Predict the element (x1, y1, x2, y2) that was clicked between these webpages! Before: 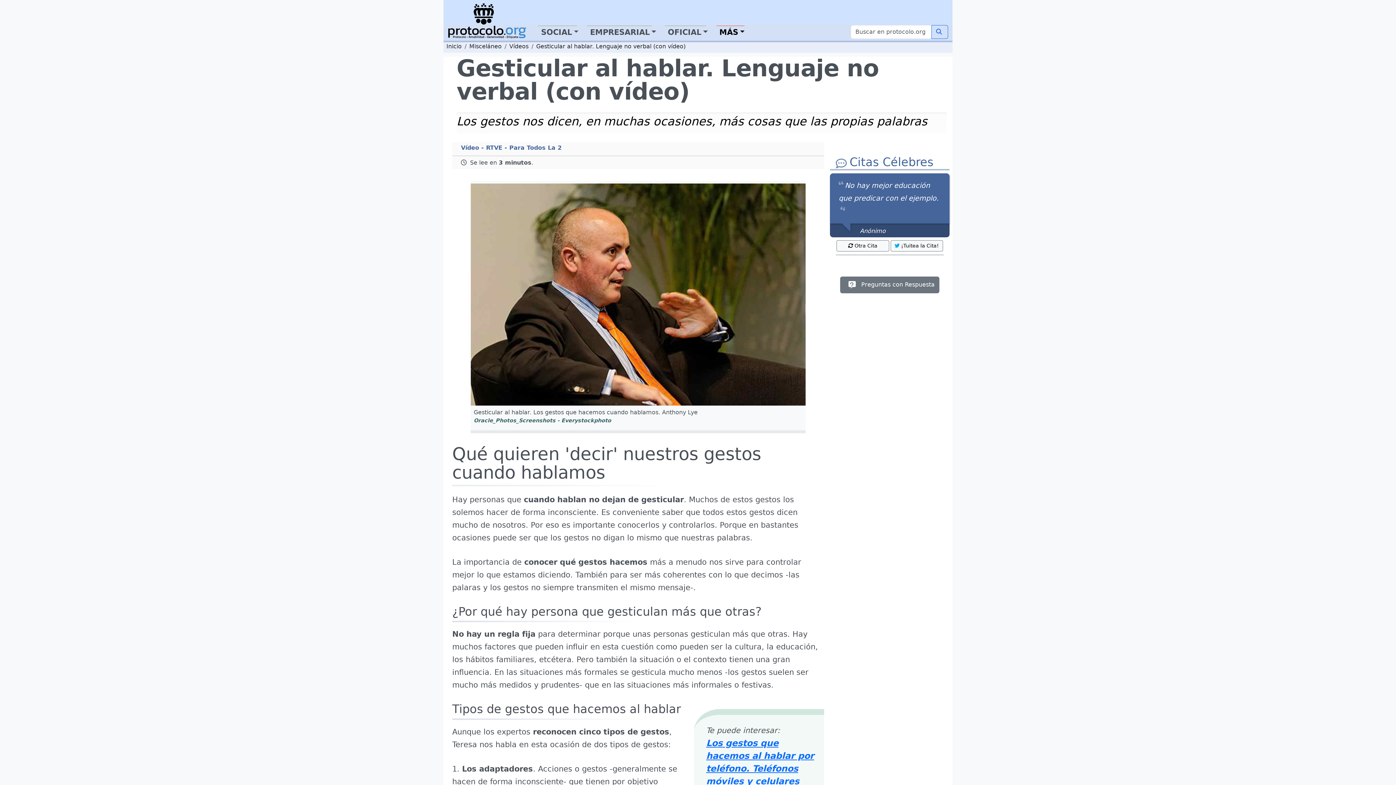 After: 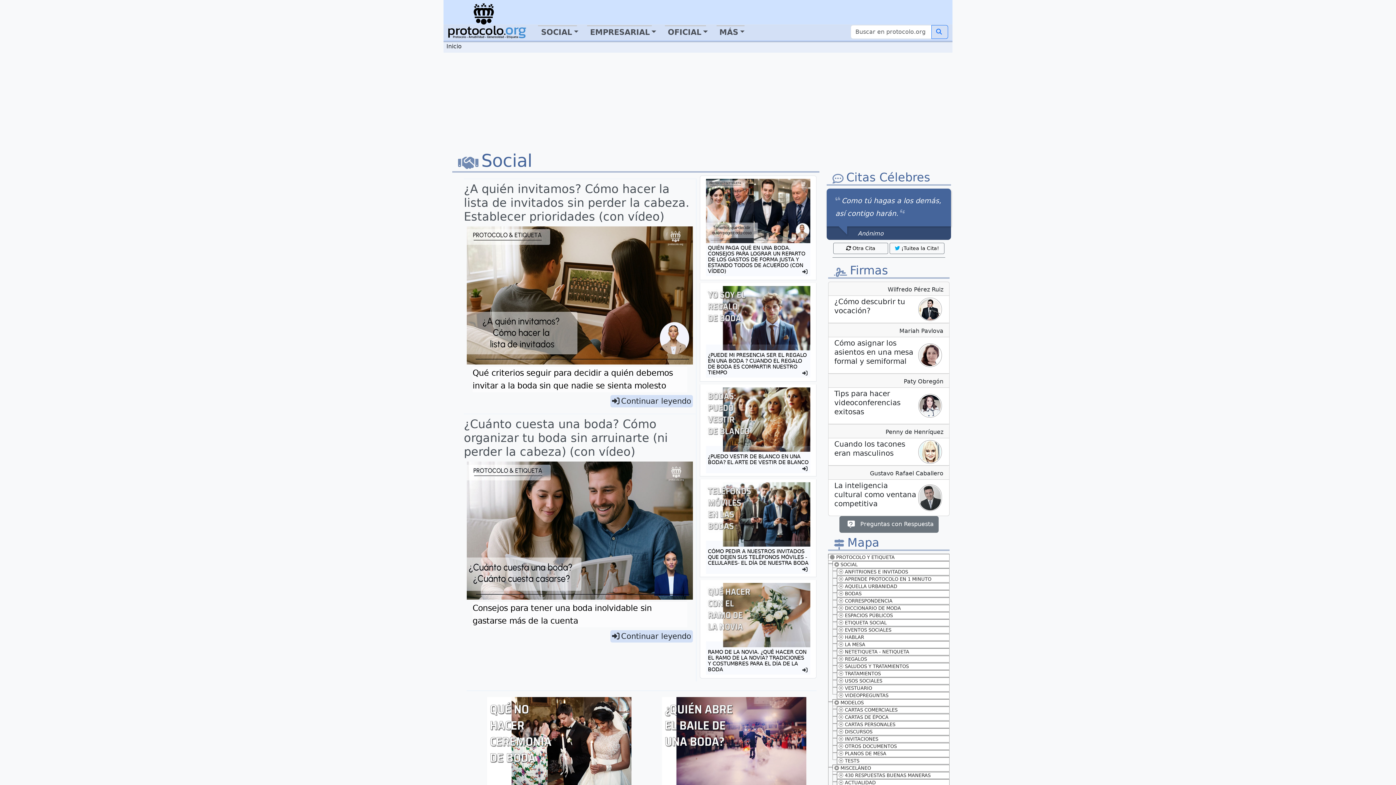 Action: bbox: (443, 2, 512, 24)